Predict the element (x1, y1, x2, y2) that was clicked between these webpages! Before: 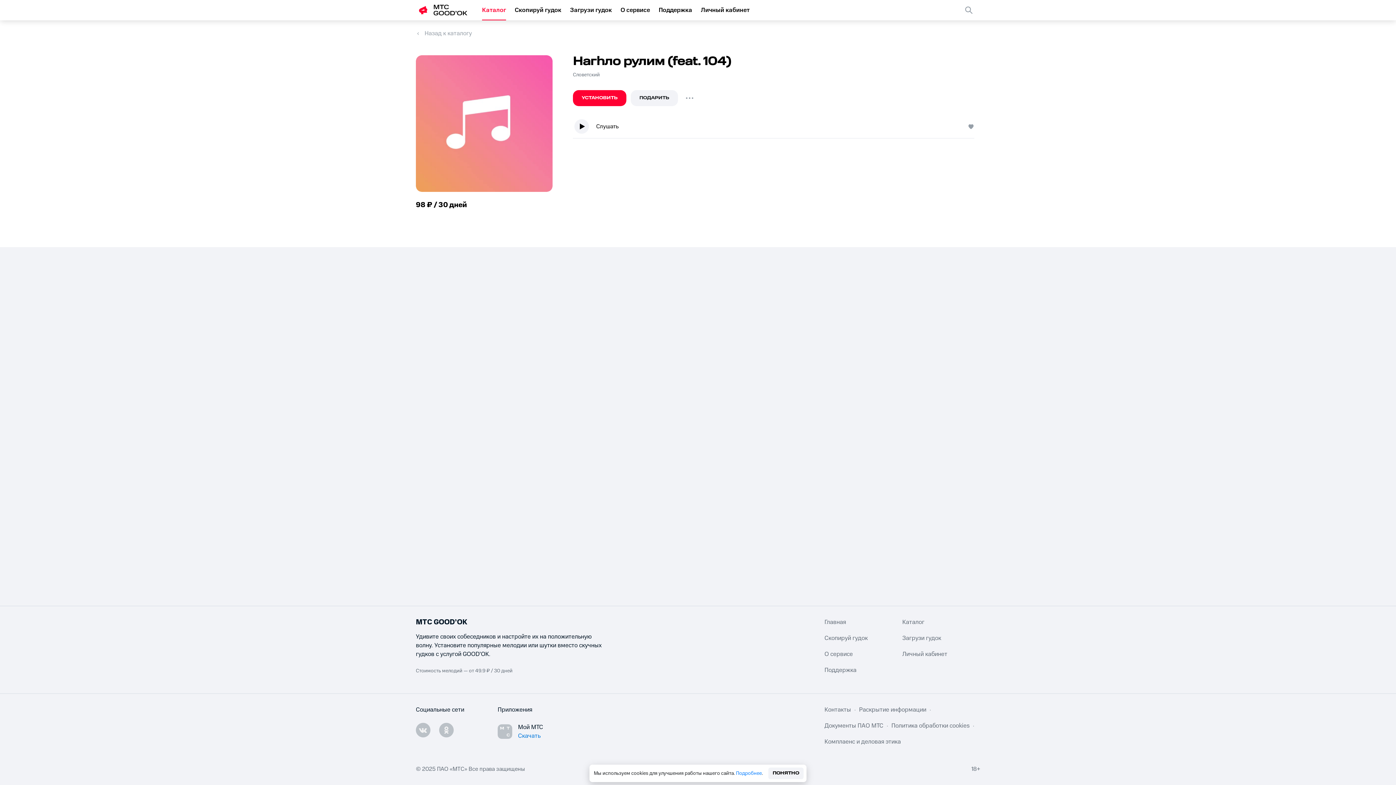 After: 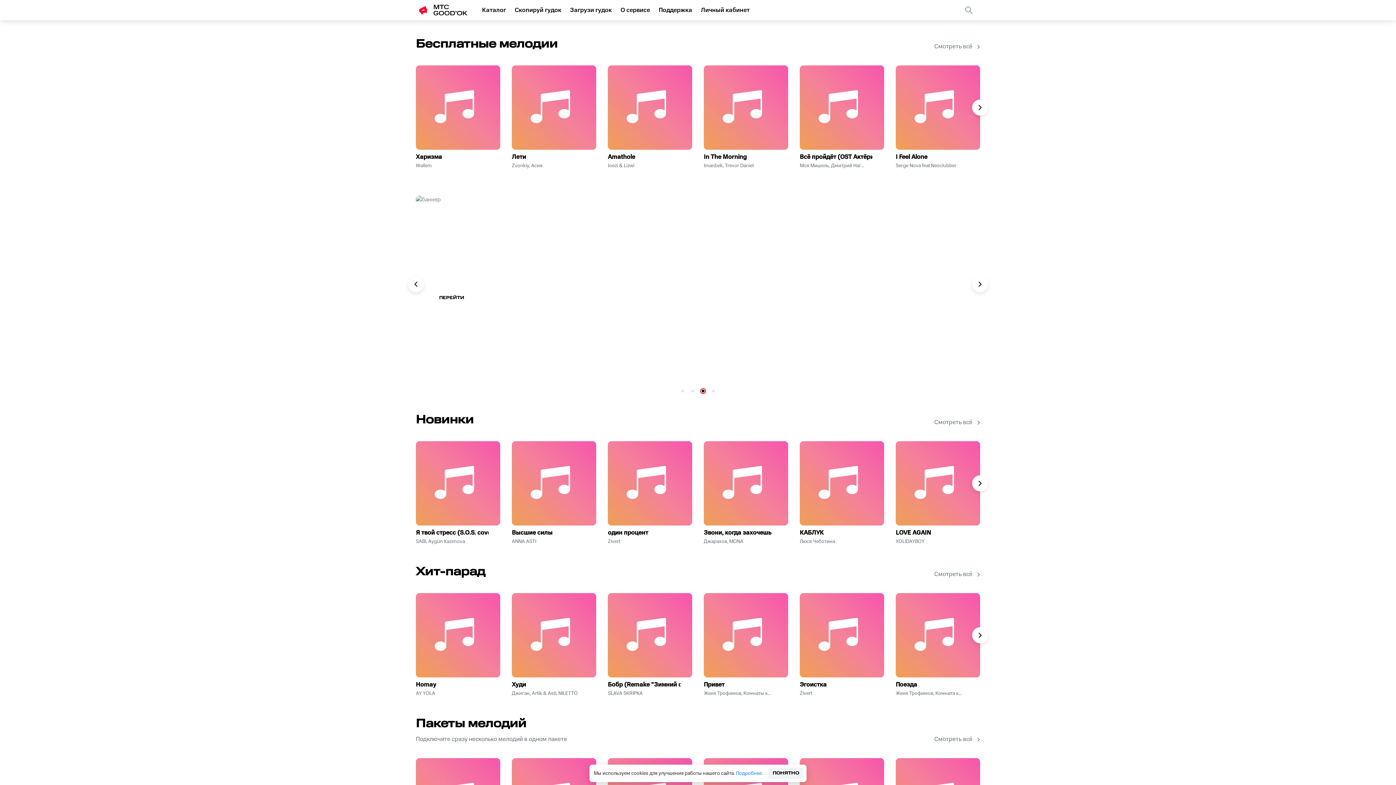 Action: bbox: (416, 2, 467, 17)